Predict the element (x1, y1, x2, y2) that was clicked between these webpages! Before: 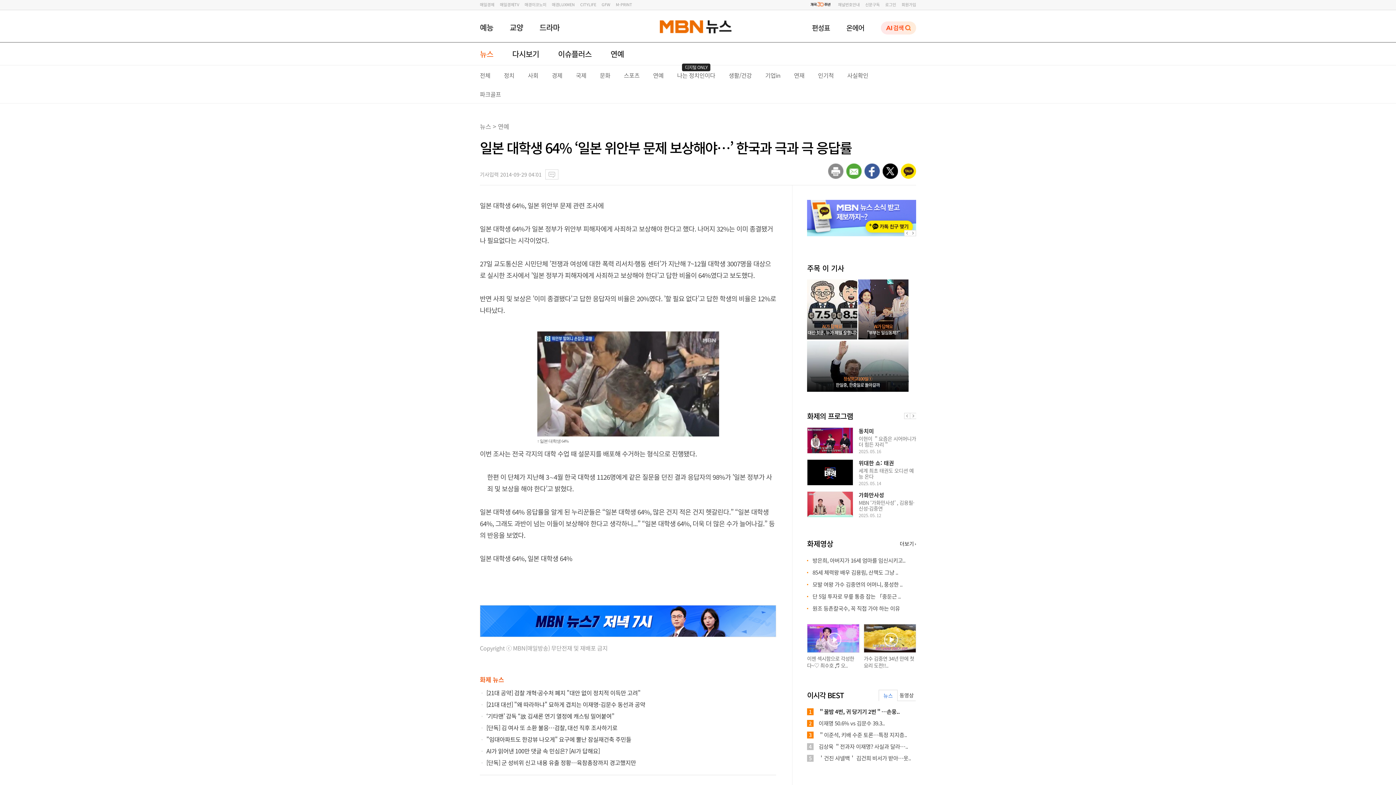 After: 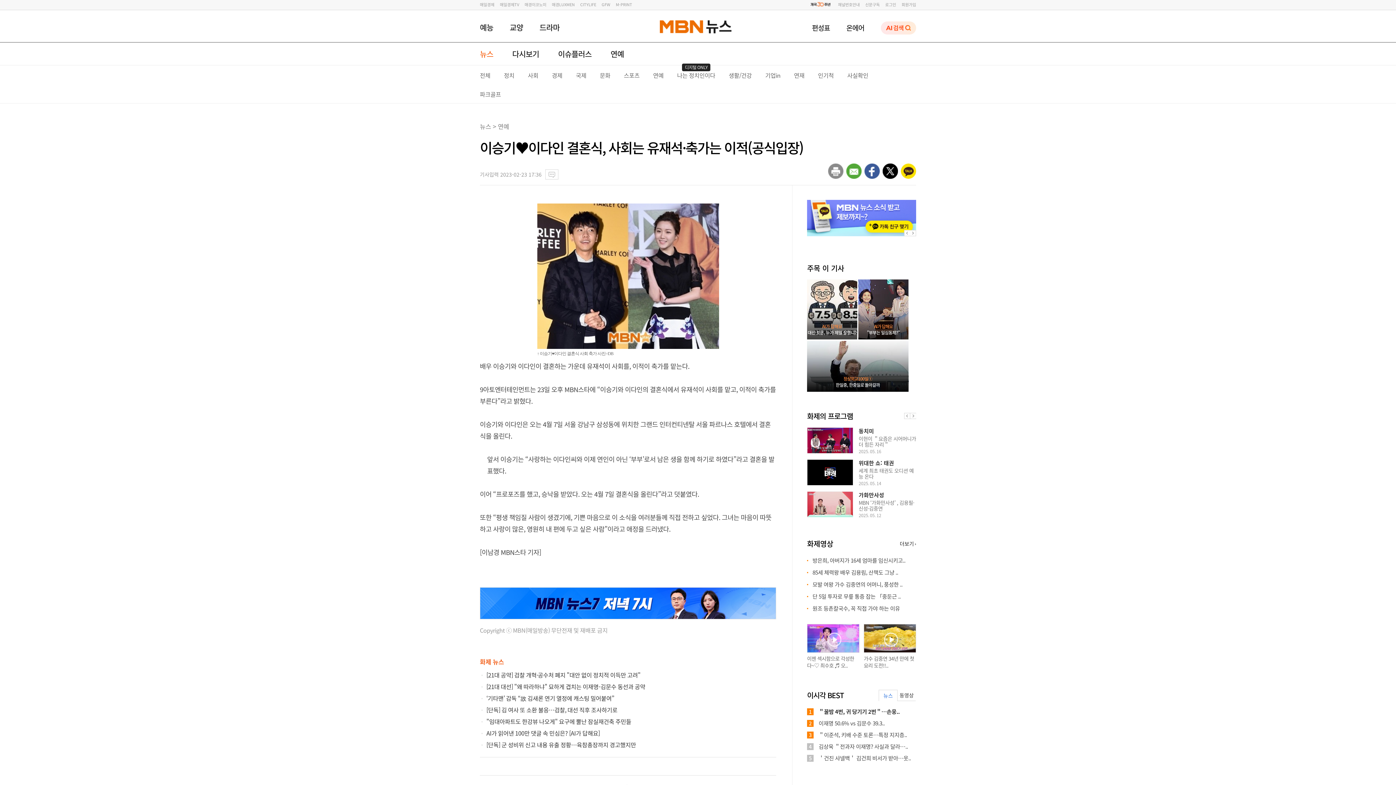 Action: label: 정상외교100일①
한일중, 한중일로 돌아갈까 bbox: (807, 376, 908, 390)